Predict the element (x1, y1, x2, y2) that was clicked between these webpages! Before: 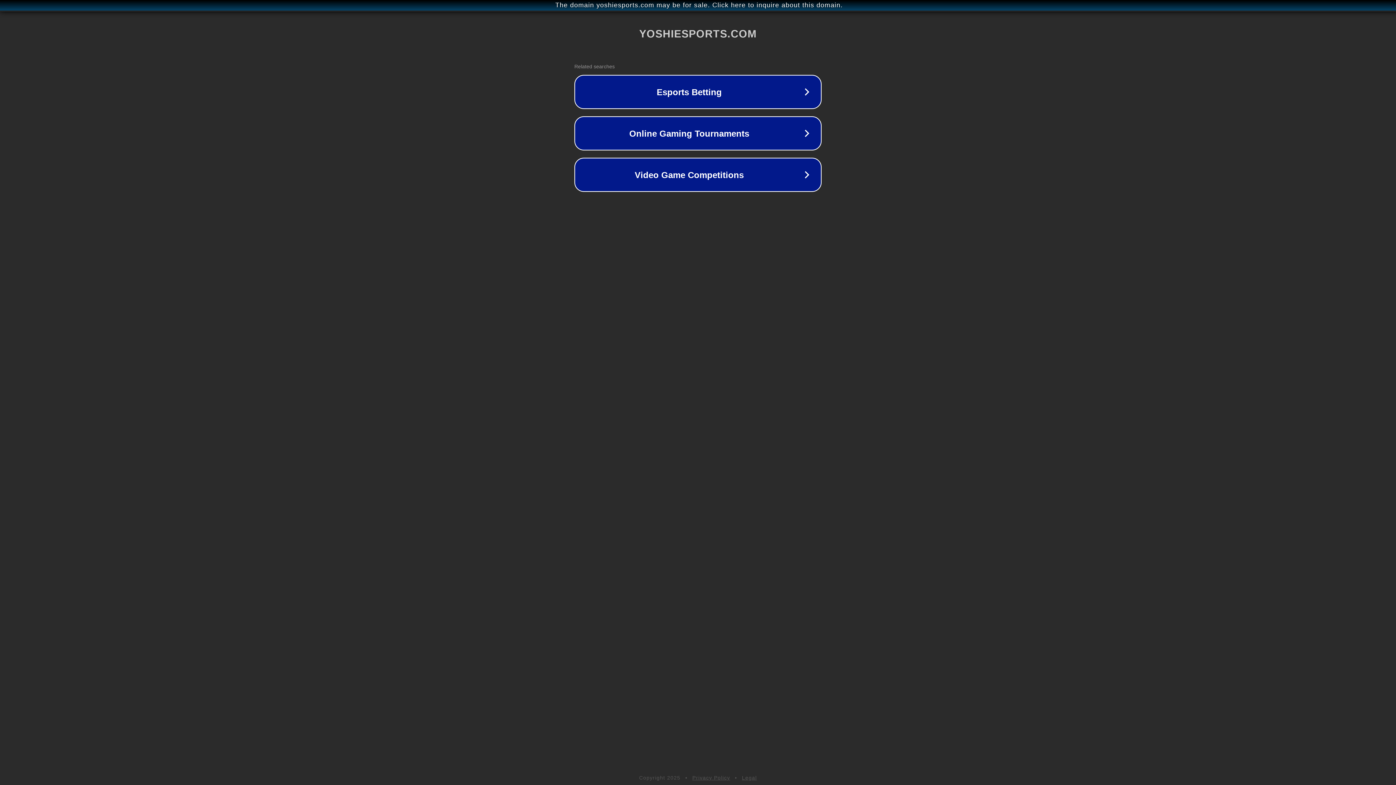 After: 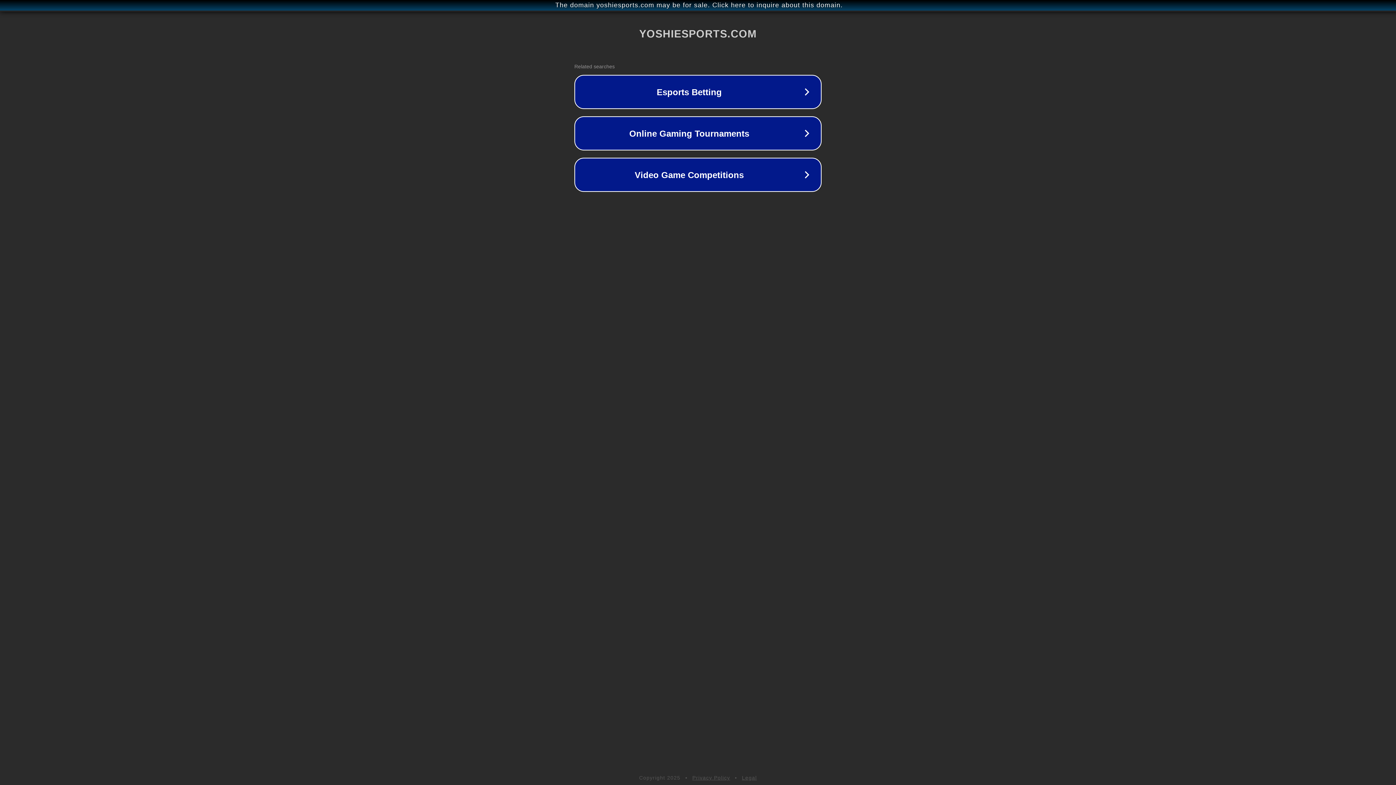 Action: label: Privacy Policy bbox: (692, 775, 730, 781)